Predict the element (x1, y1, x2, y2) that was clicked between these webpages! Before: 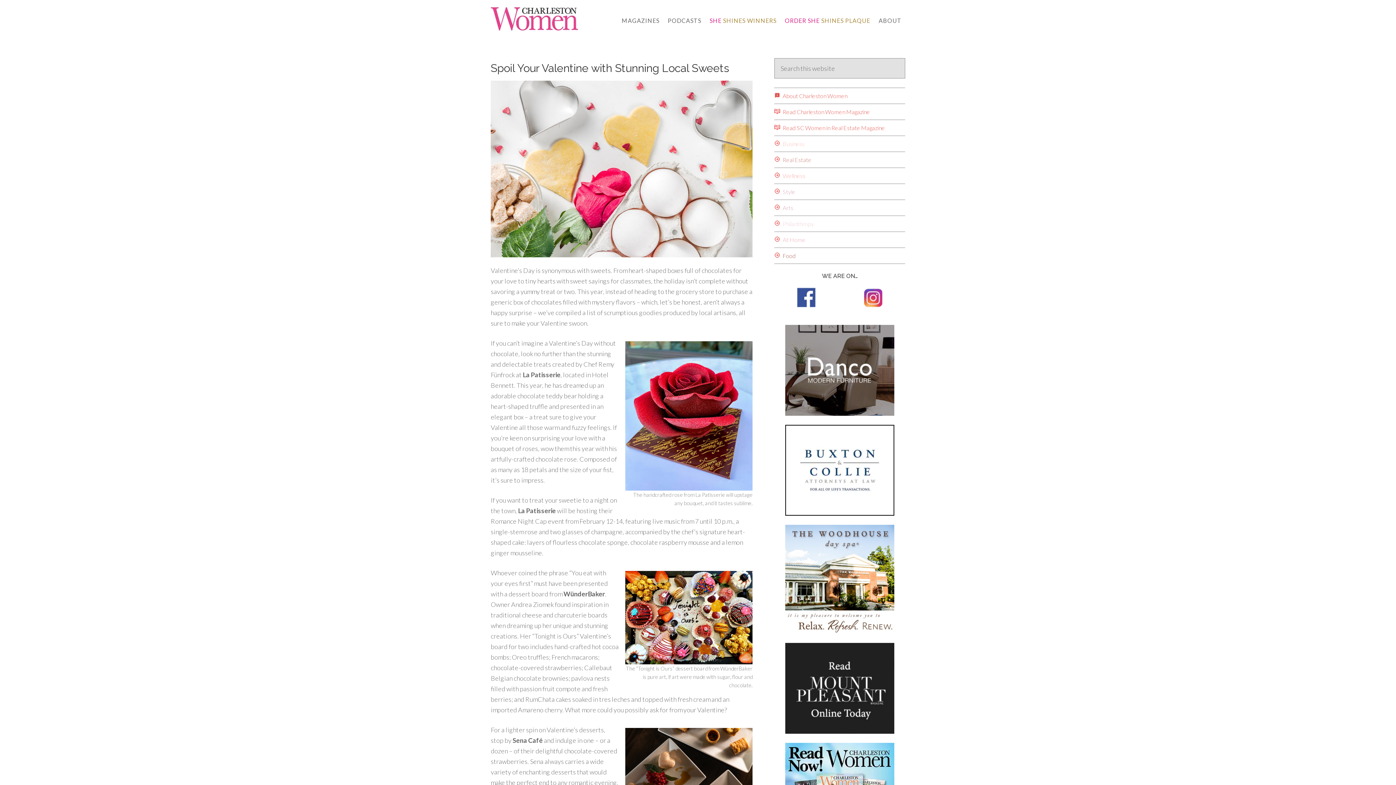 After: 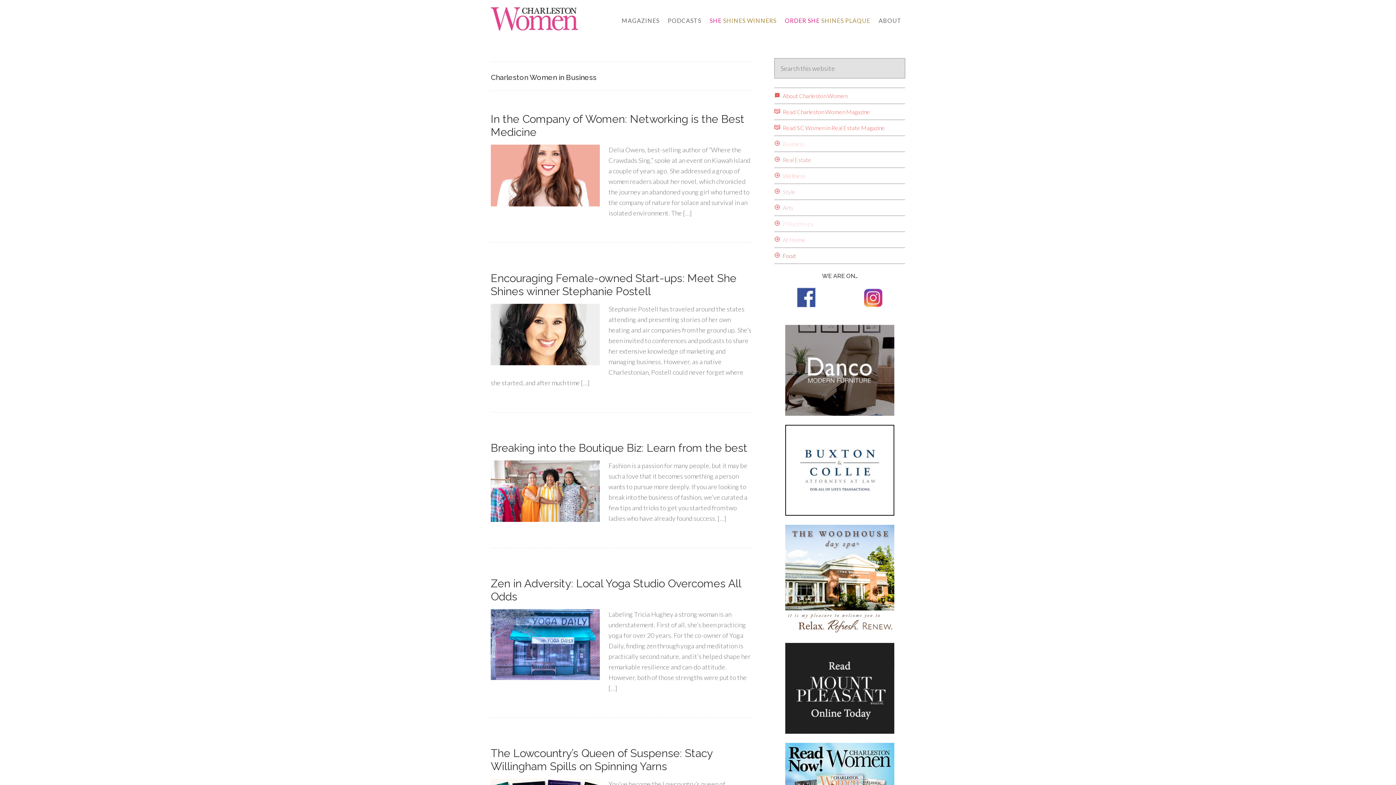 Action: bbox: (774, 140, 804, 147) label:  Business